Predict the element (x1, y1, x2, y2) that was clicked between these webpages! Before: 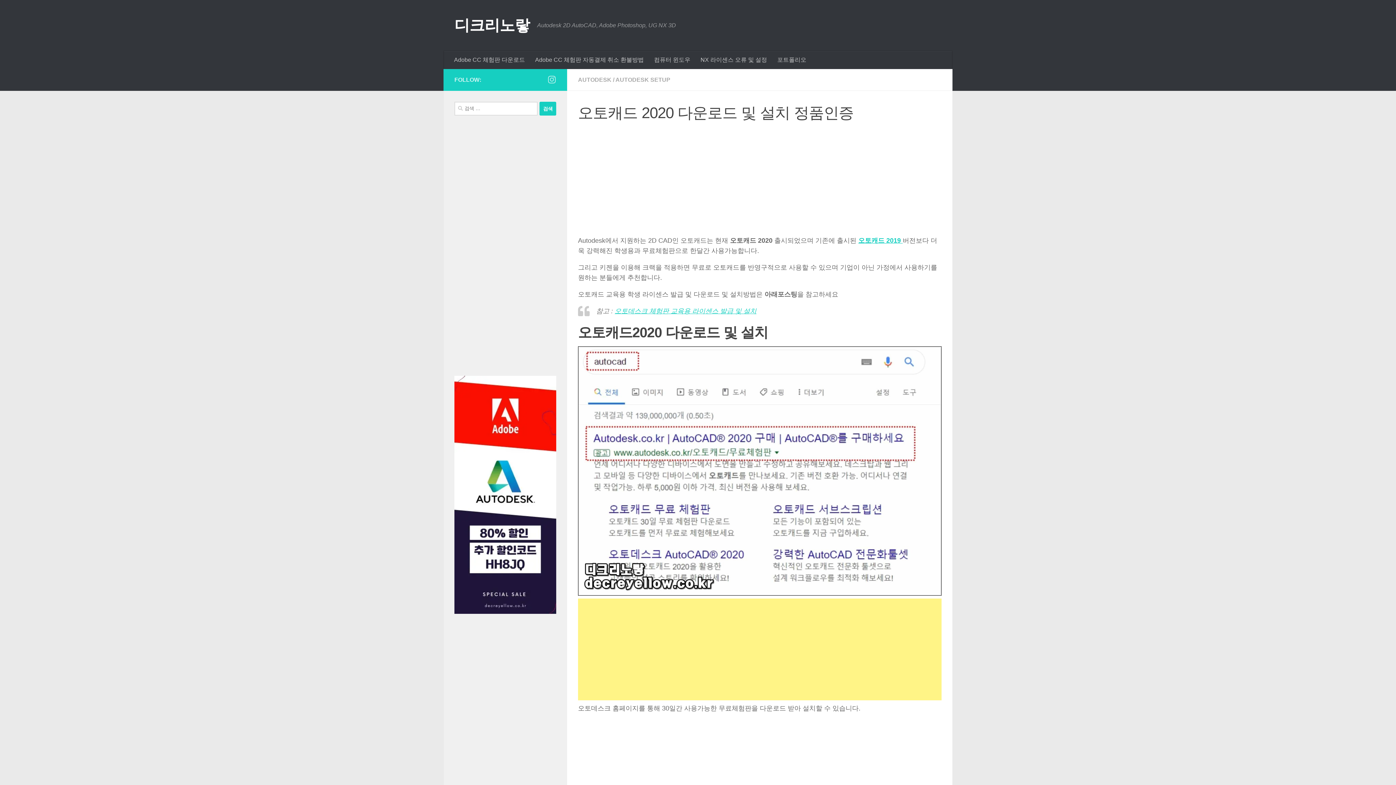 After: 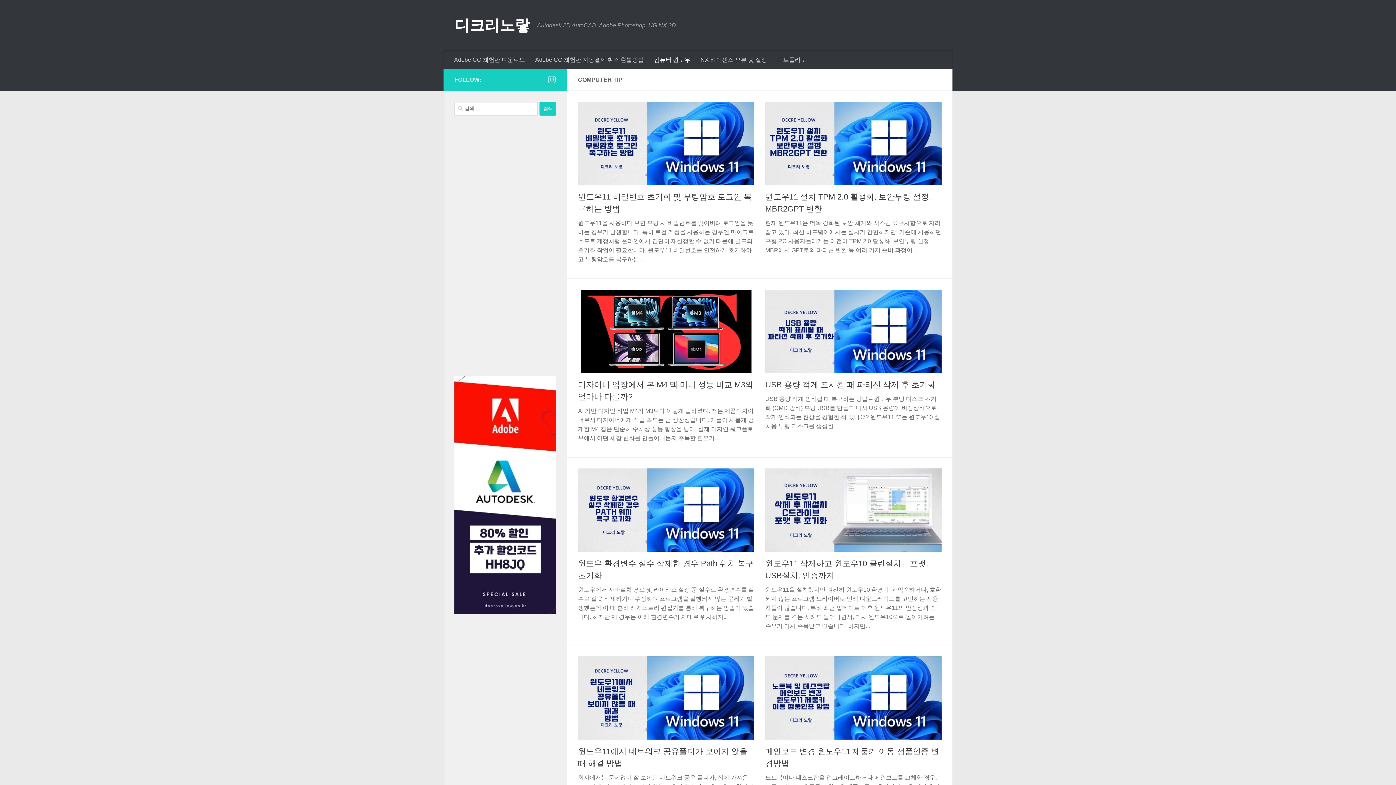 Action: label: 컴퓨터 윈도우 bbox: (649, 50, 695, 69)